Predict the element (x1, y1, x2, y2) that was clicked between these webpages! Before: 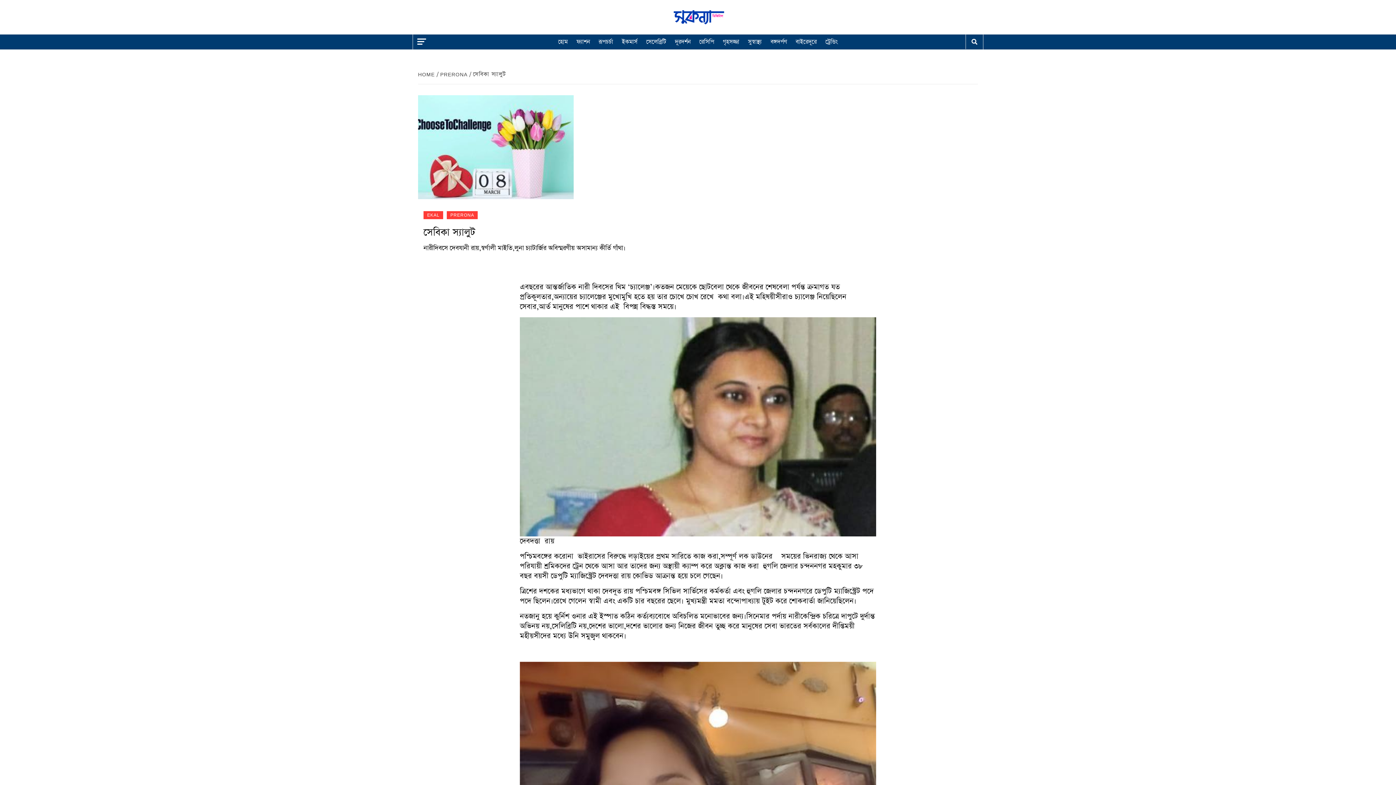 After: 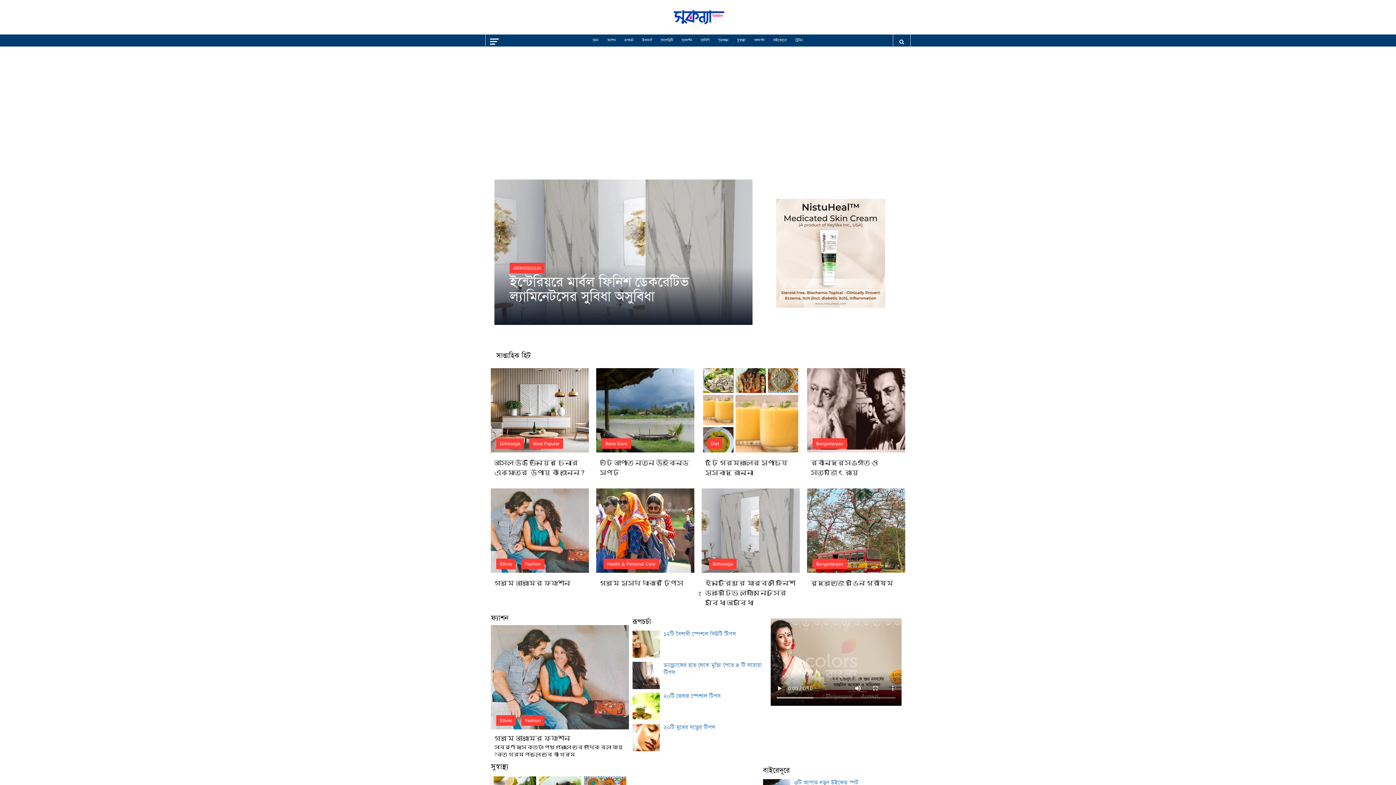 Action: bbox: (671, 9, 725, 25)